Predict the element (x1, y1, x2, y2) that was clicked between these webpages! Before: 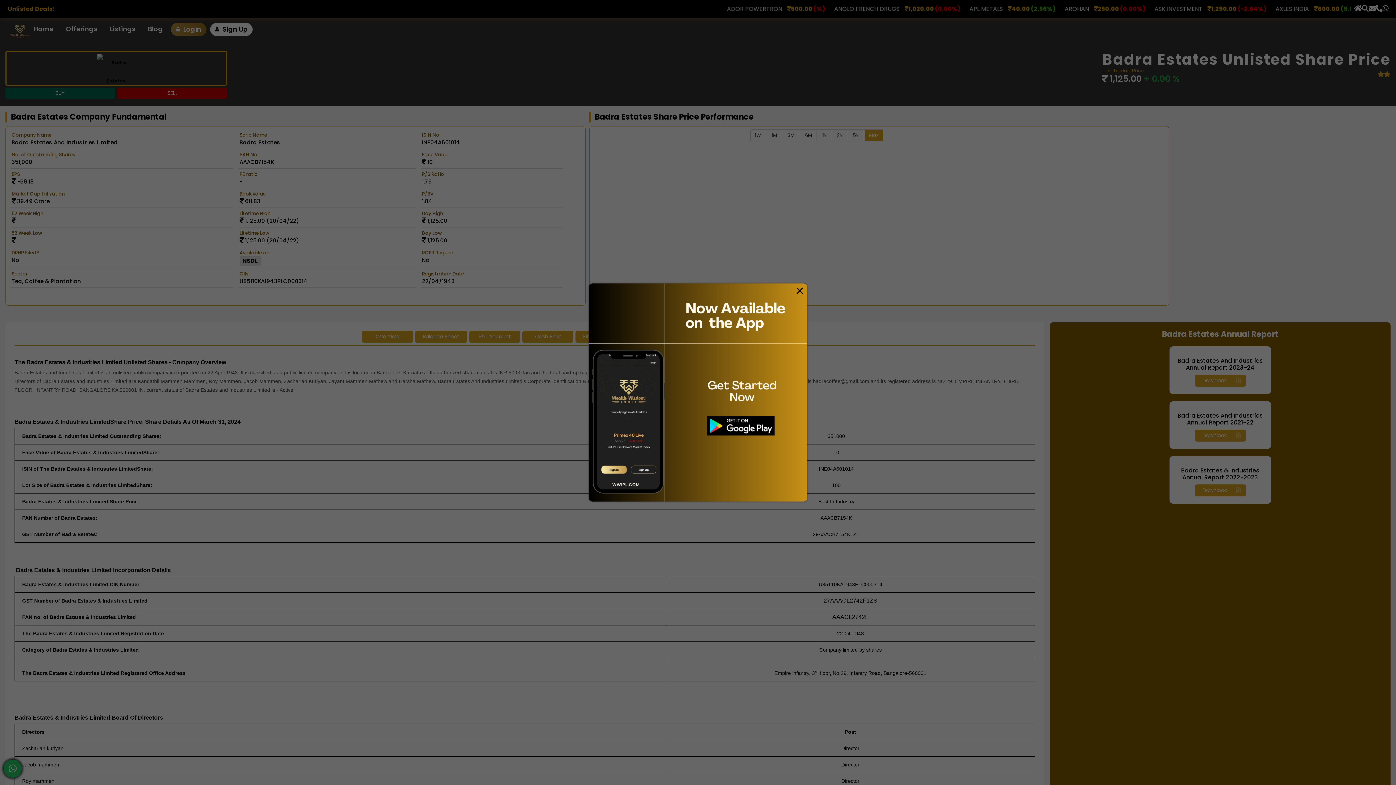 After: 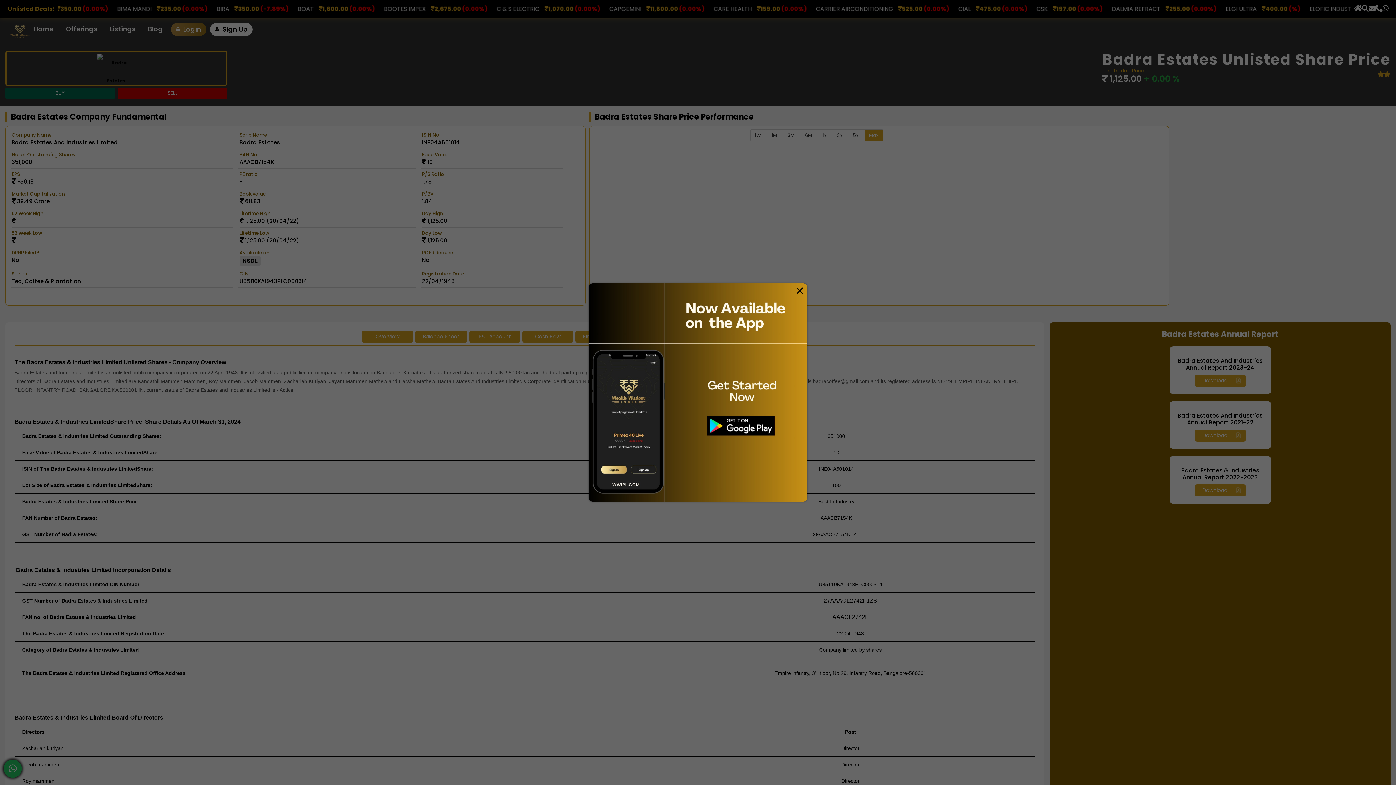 Action: bbox: (589, 388, 807, 396)